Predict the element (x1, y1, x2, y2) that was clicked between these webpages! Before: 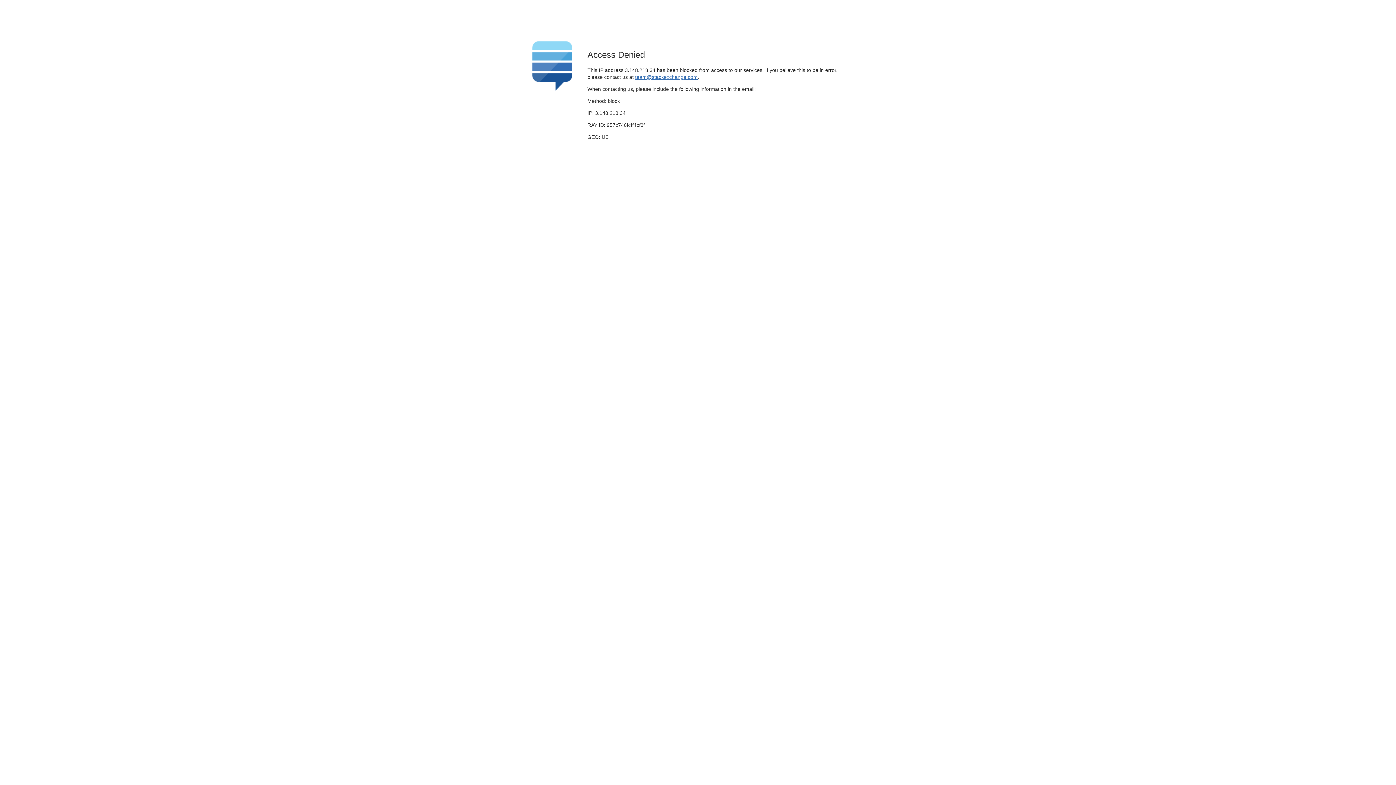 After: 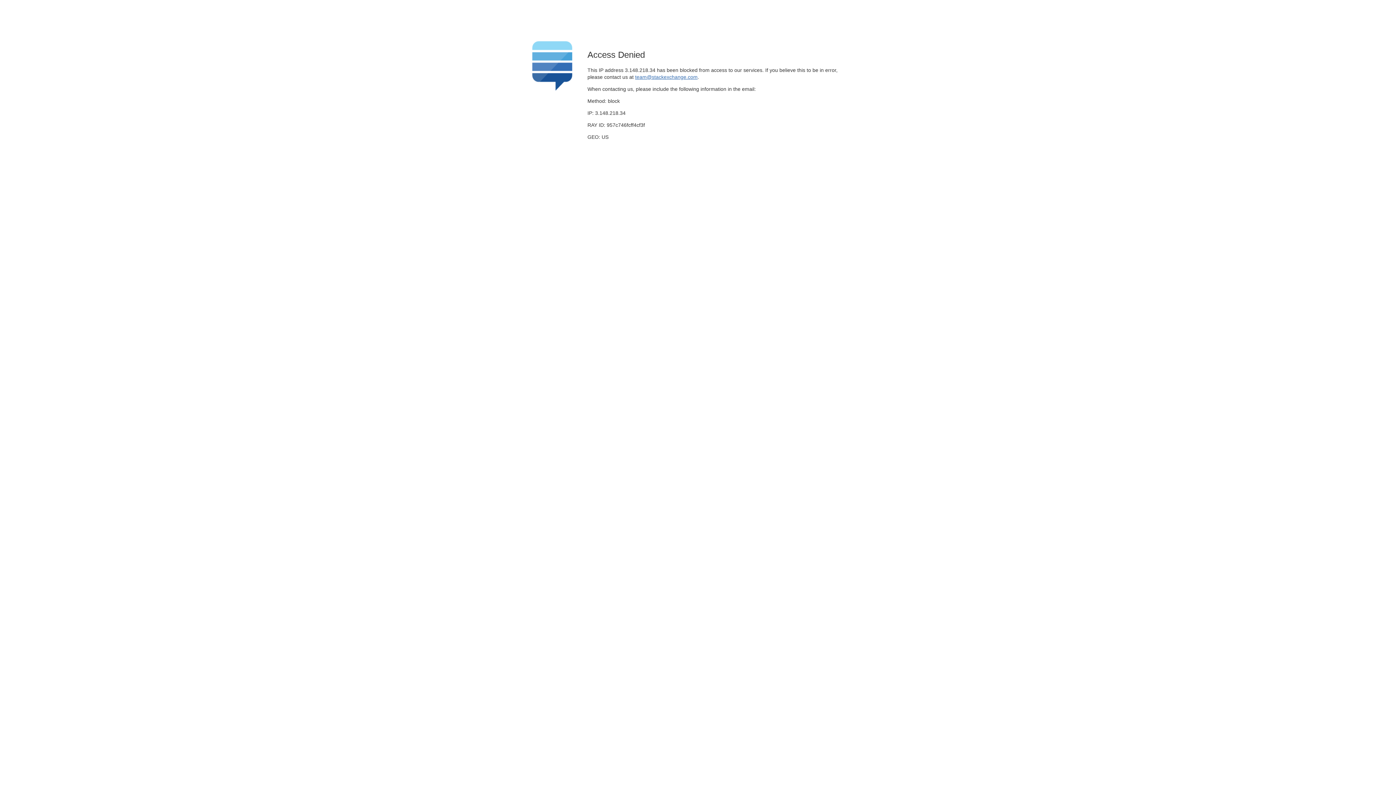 Action: label: team@stackexchange.com bbox: (635, 74, 697, 79)